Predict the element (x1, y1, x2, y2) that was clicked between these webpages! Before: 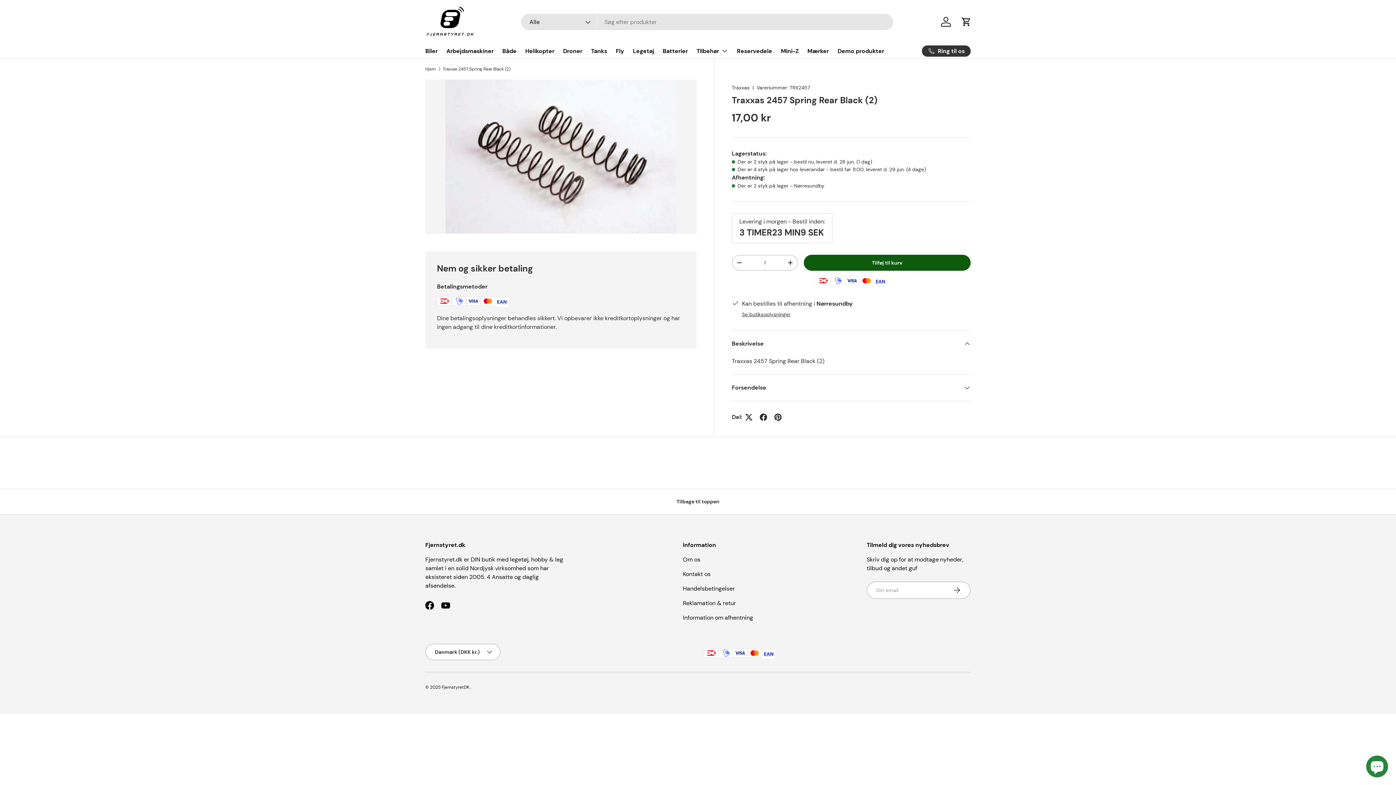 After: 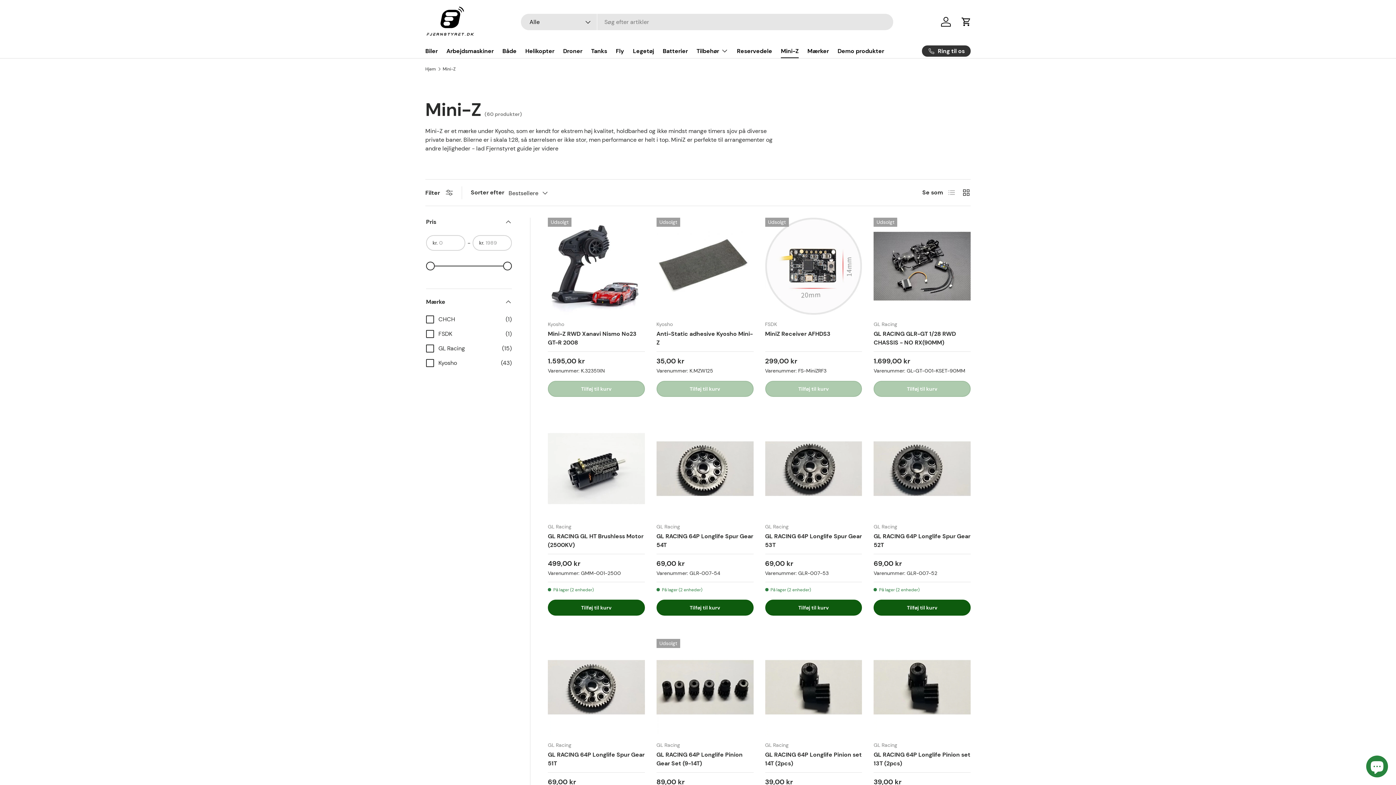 Action: bbox: (781, 44, 798, 58) label: Mini-Z